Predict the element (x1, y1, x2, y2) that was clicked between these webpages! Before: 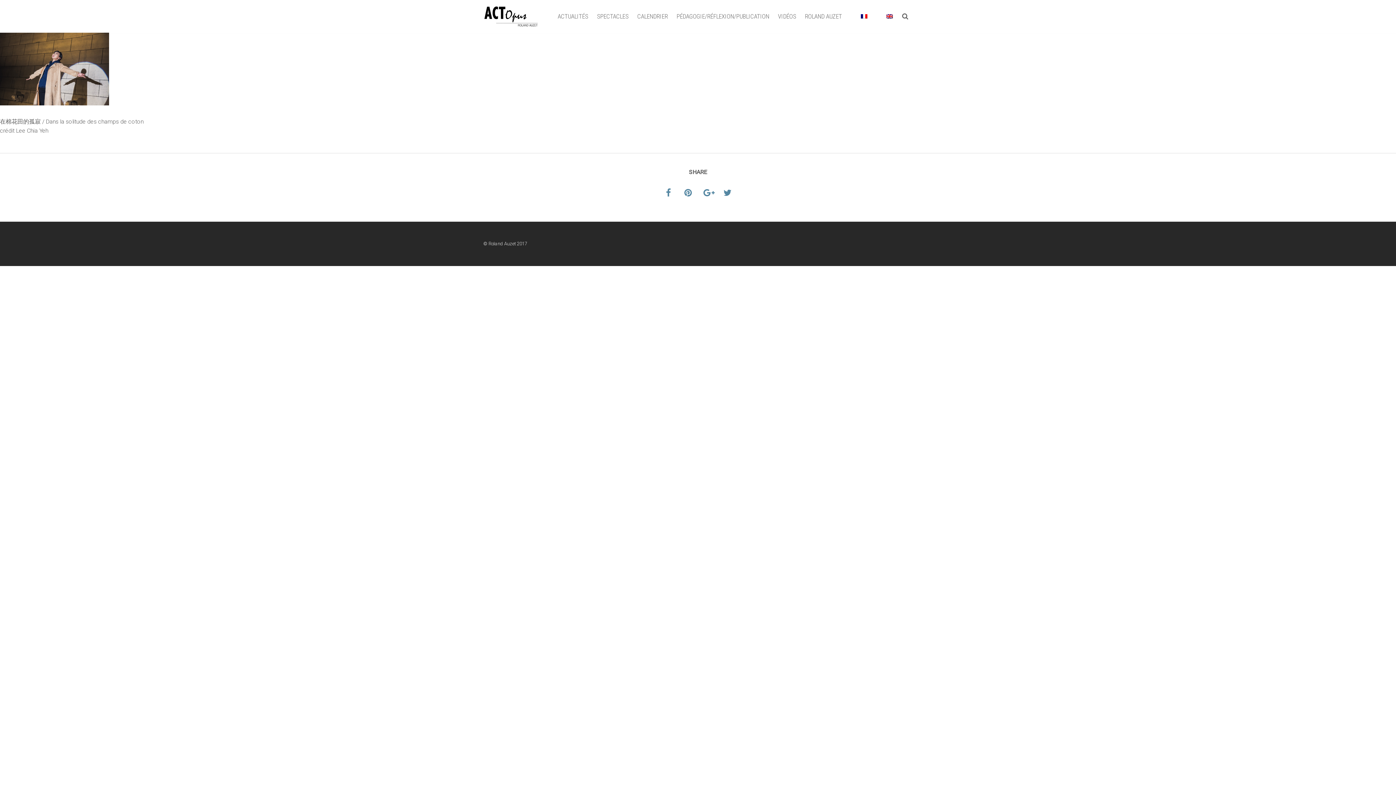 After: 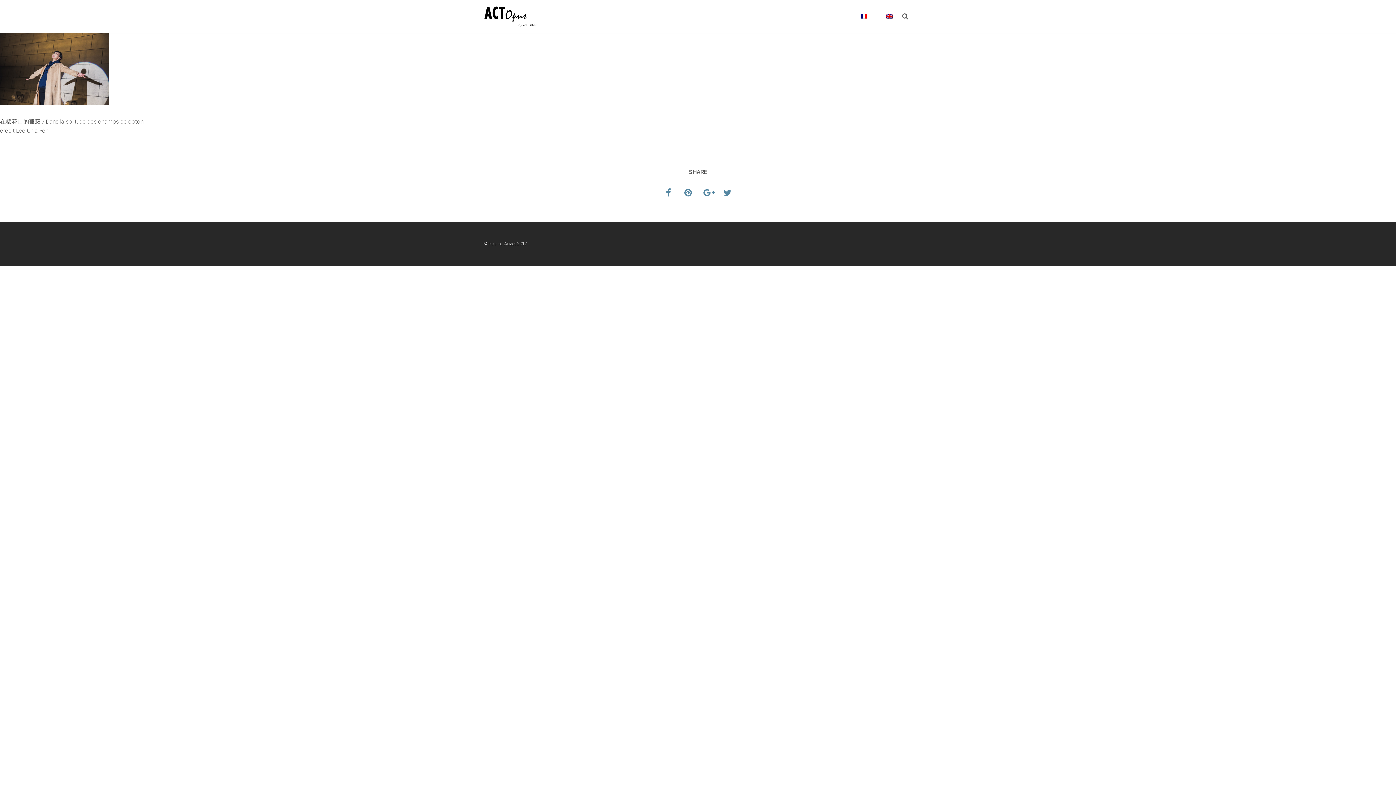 Action: bbox: (872, 10, 896, 32) label:  